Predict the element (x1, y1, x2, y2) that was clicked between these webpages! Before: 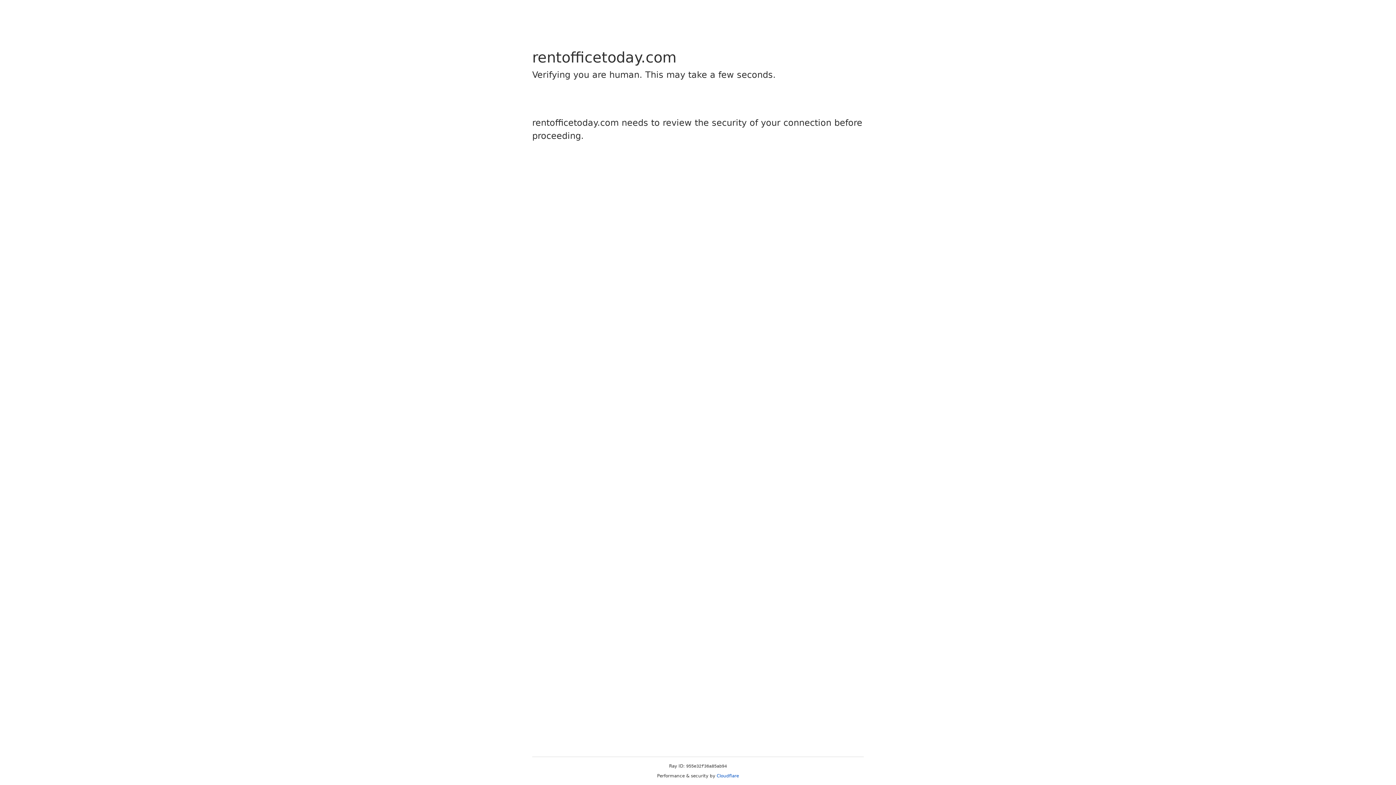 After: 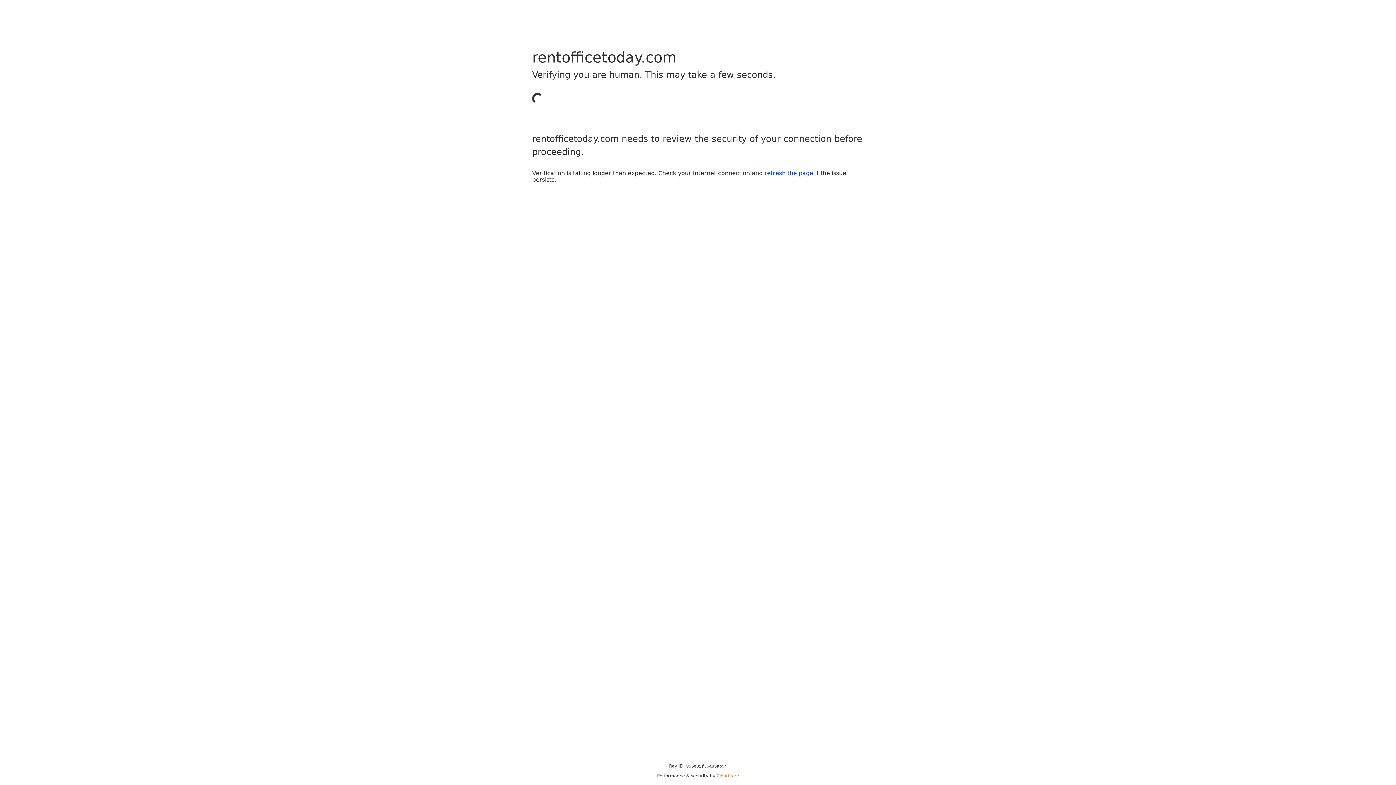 Action: bbox: (716, 773, 739, 778) label: Cloudflare